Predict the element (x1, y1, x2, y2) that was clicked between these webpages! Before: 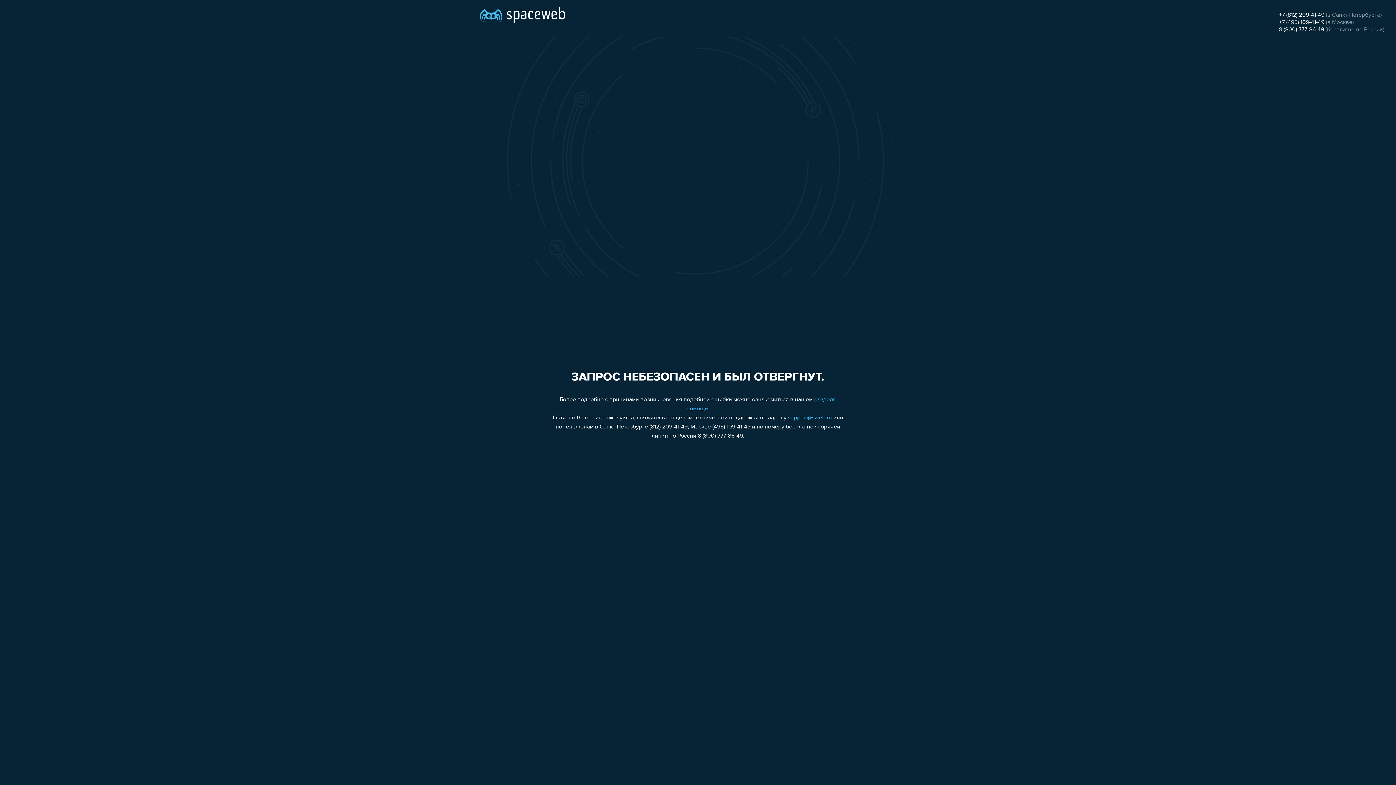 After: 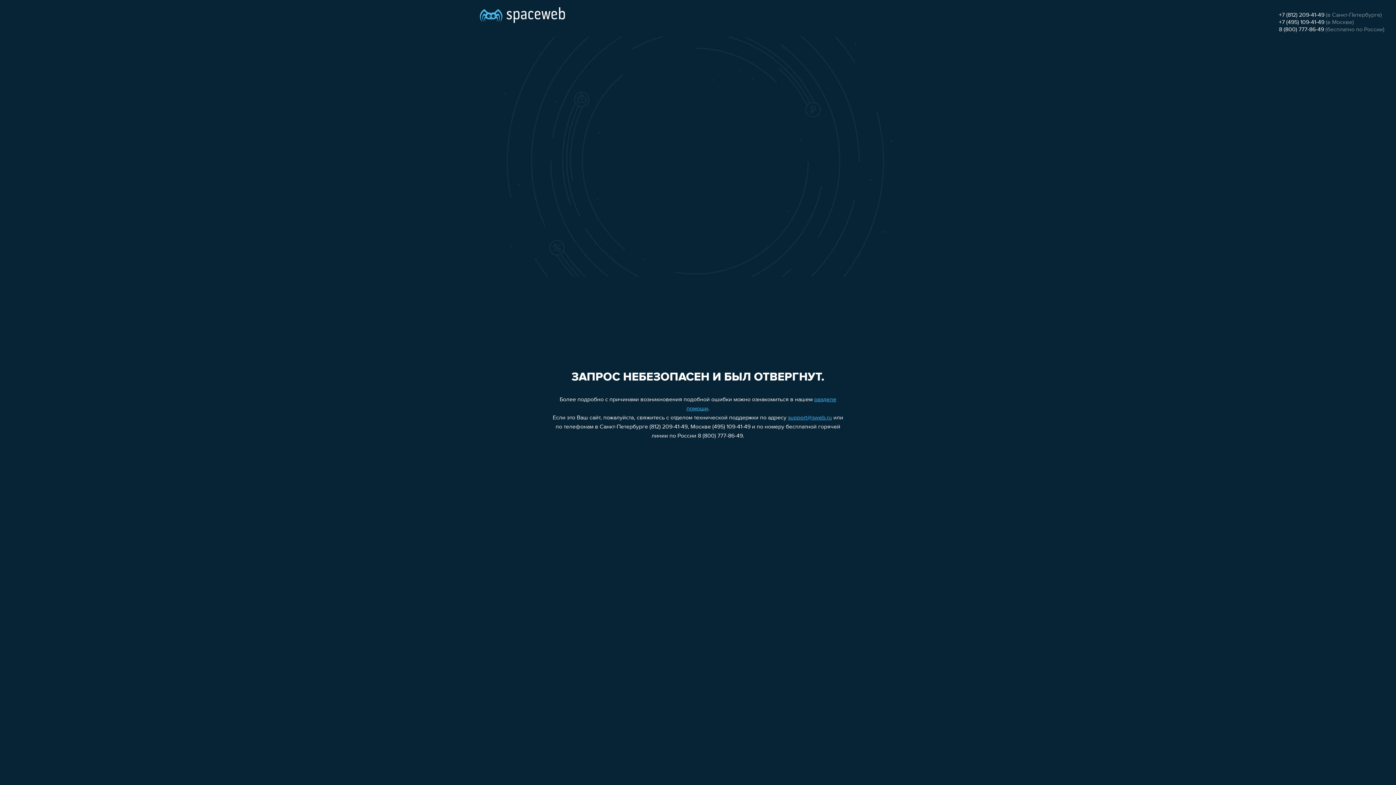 Action: bbox: (1279, 12, 1324, 18) label: +7 (812) 209-41-49